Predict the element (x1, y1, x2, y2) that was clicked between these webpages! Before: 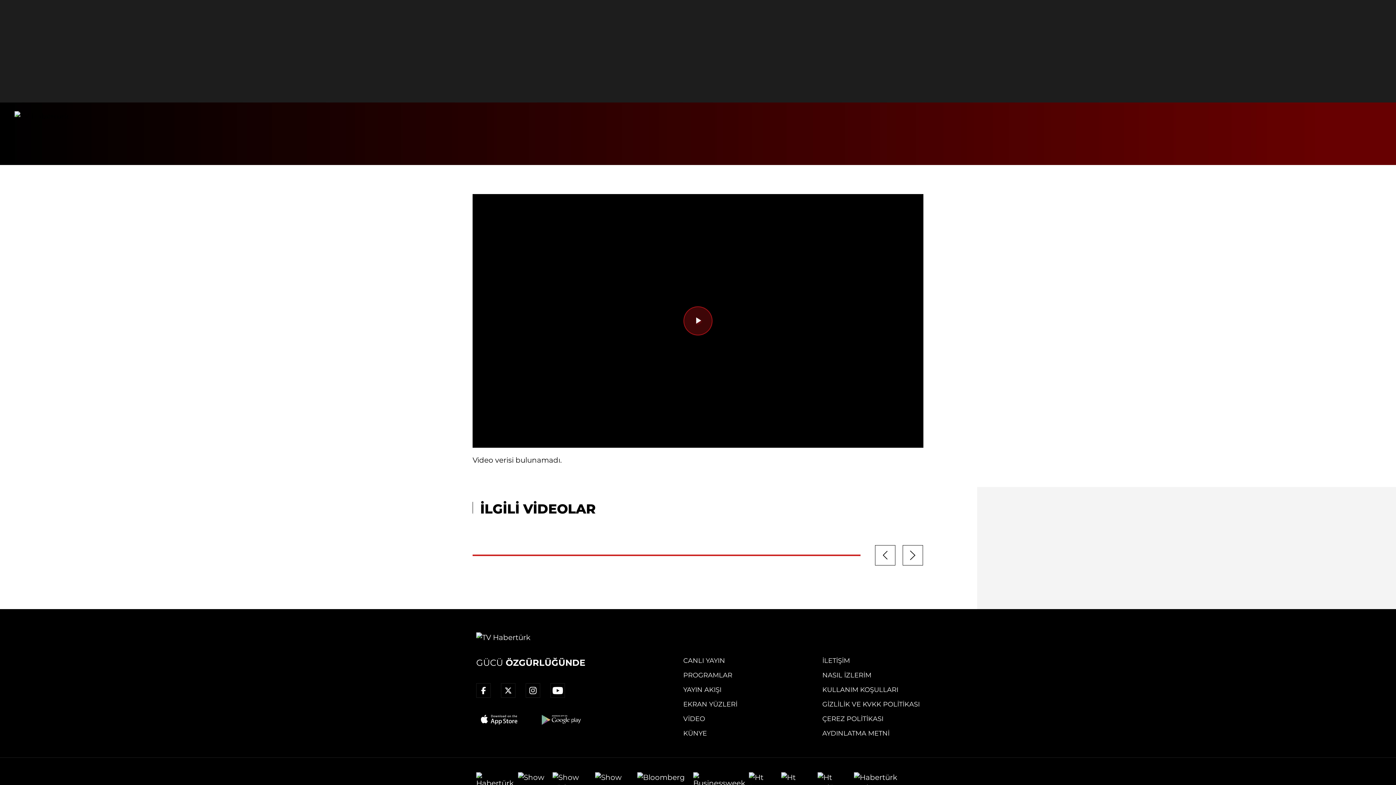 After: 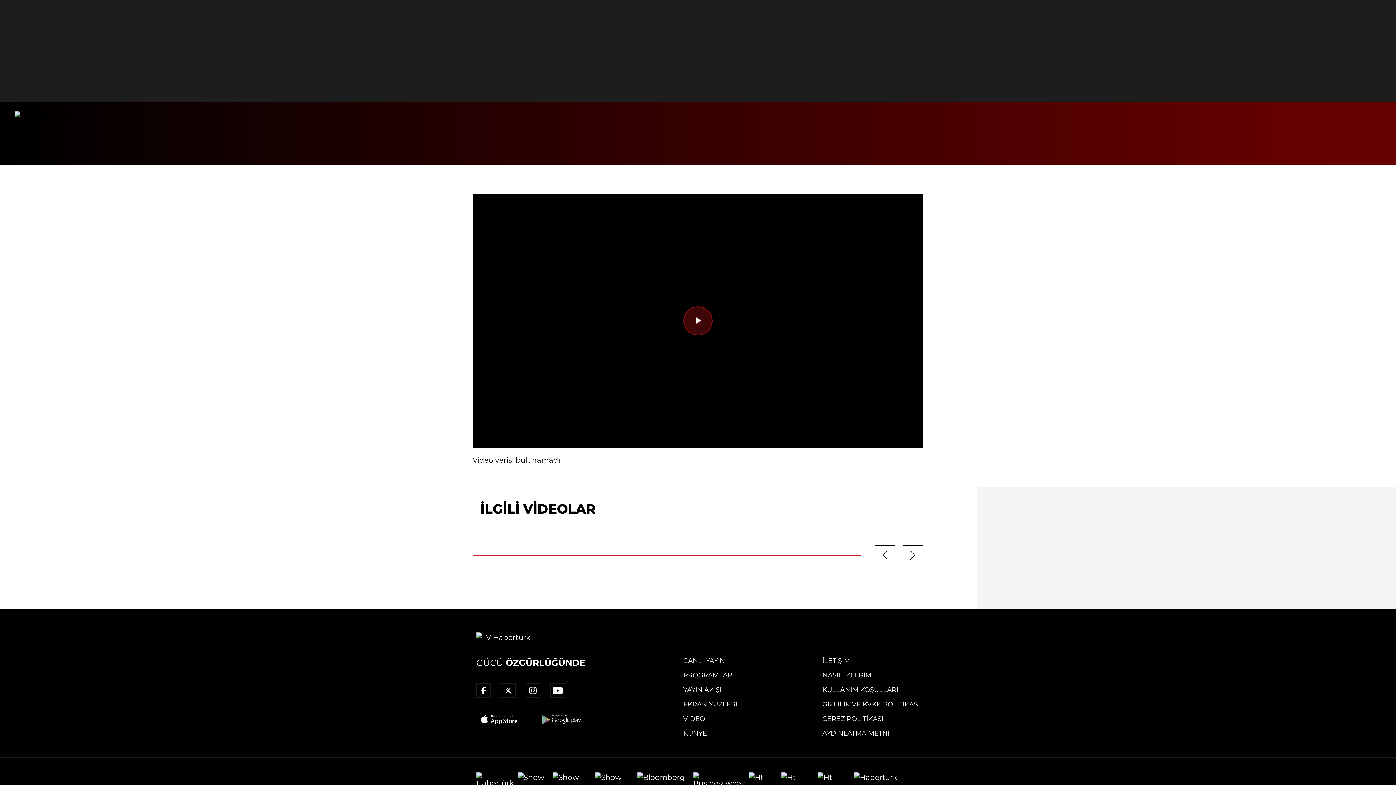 Action: bbox: (501, 683, 515, 698)